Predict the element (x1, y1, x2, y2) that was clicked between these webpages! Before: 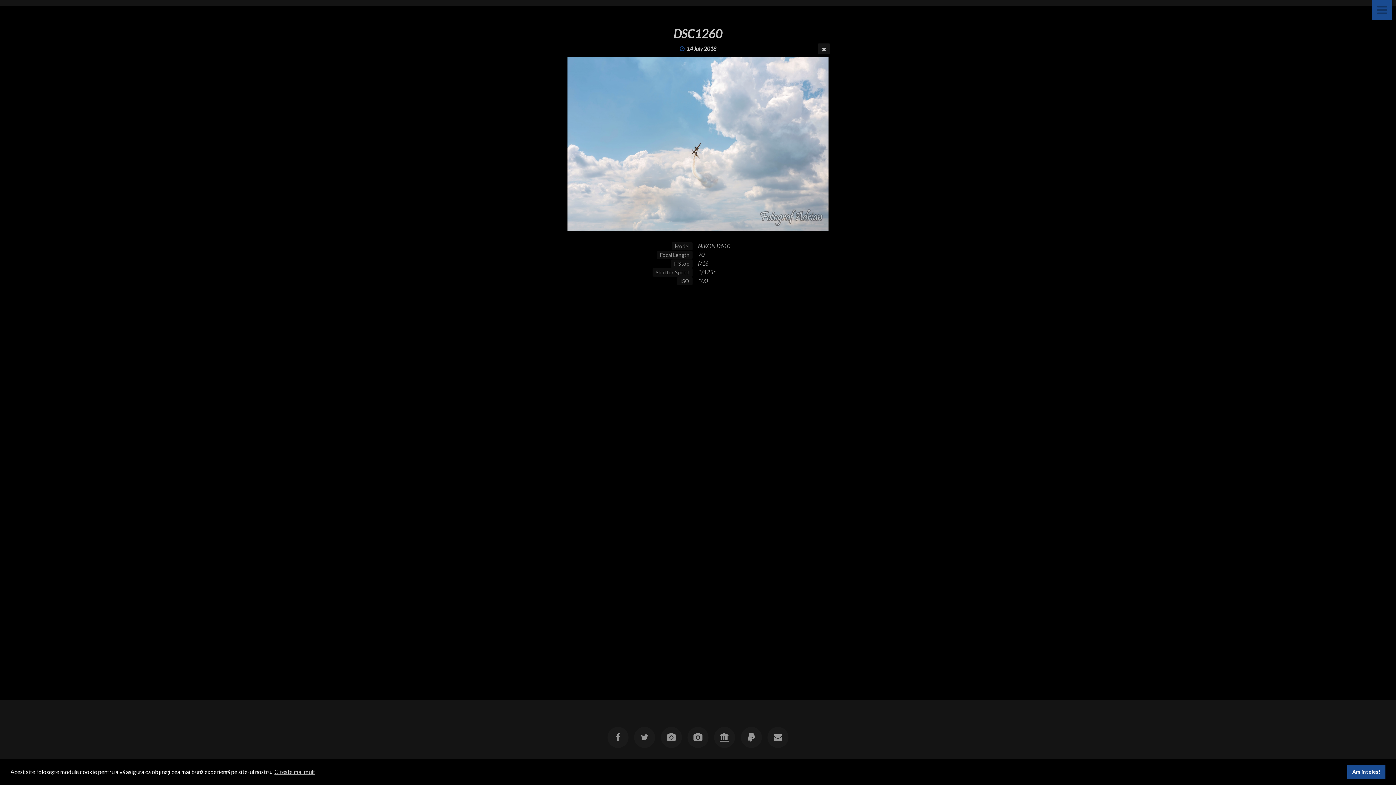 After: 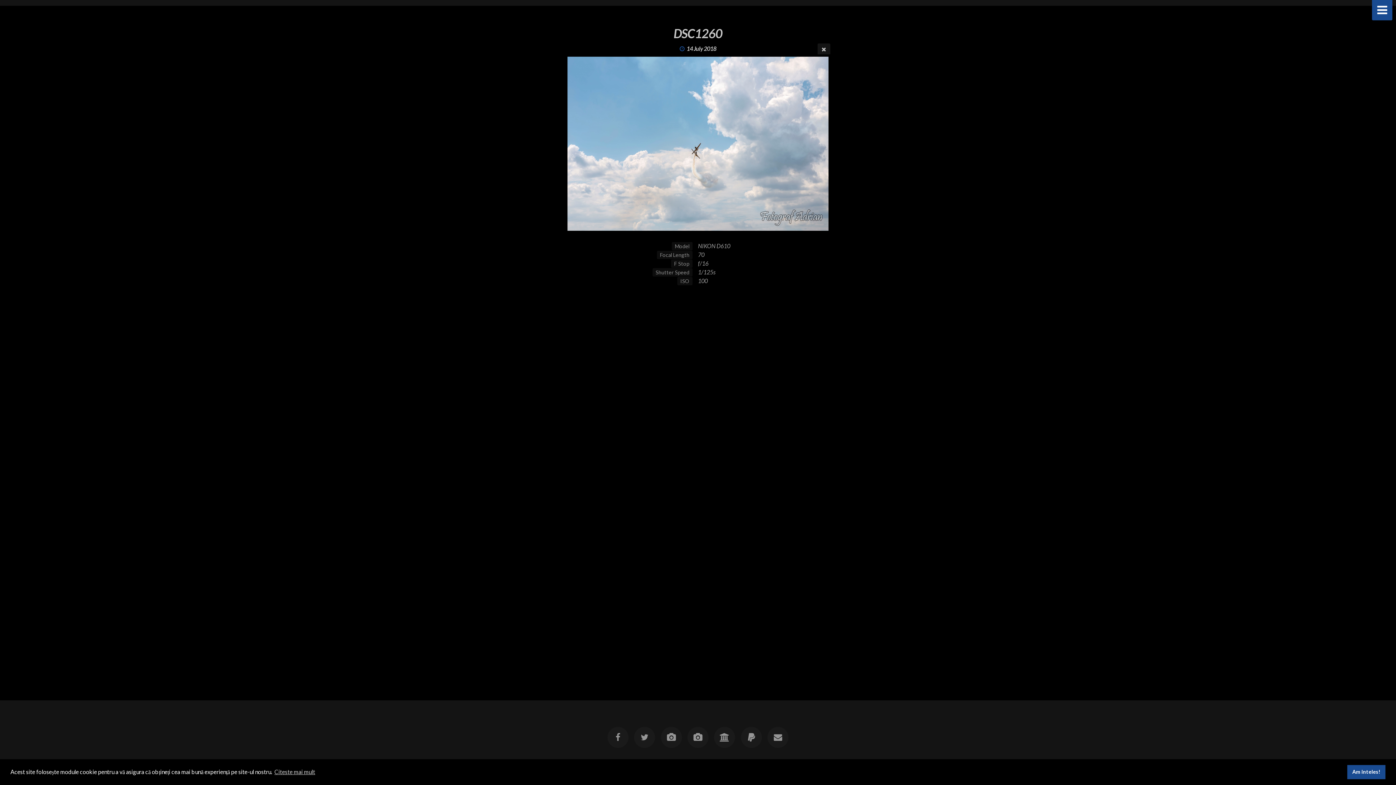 Action: bbox: (1372, 0, 1392, 20)